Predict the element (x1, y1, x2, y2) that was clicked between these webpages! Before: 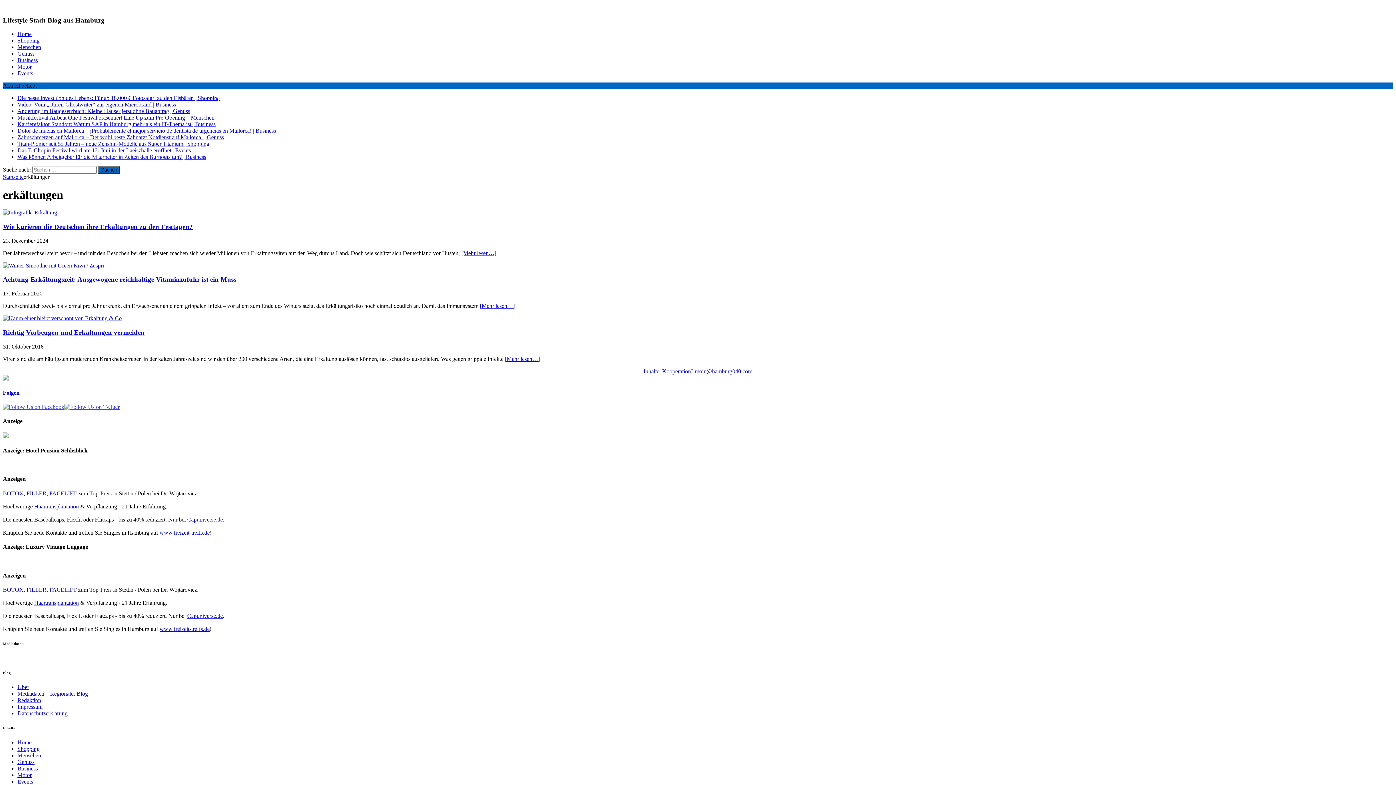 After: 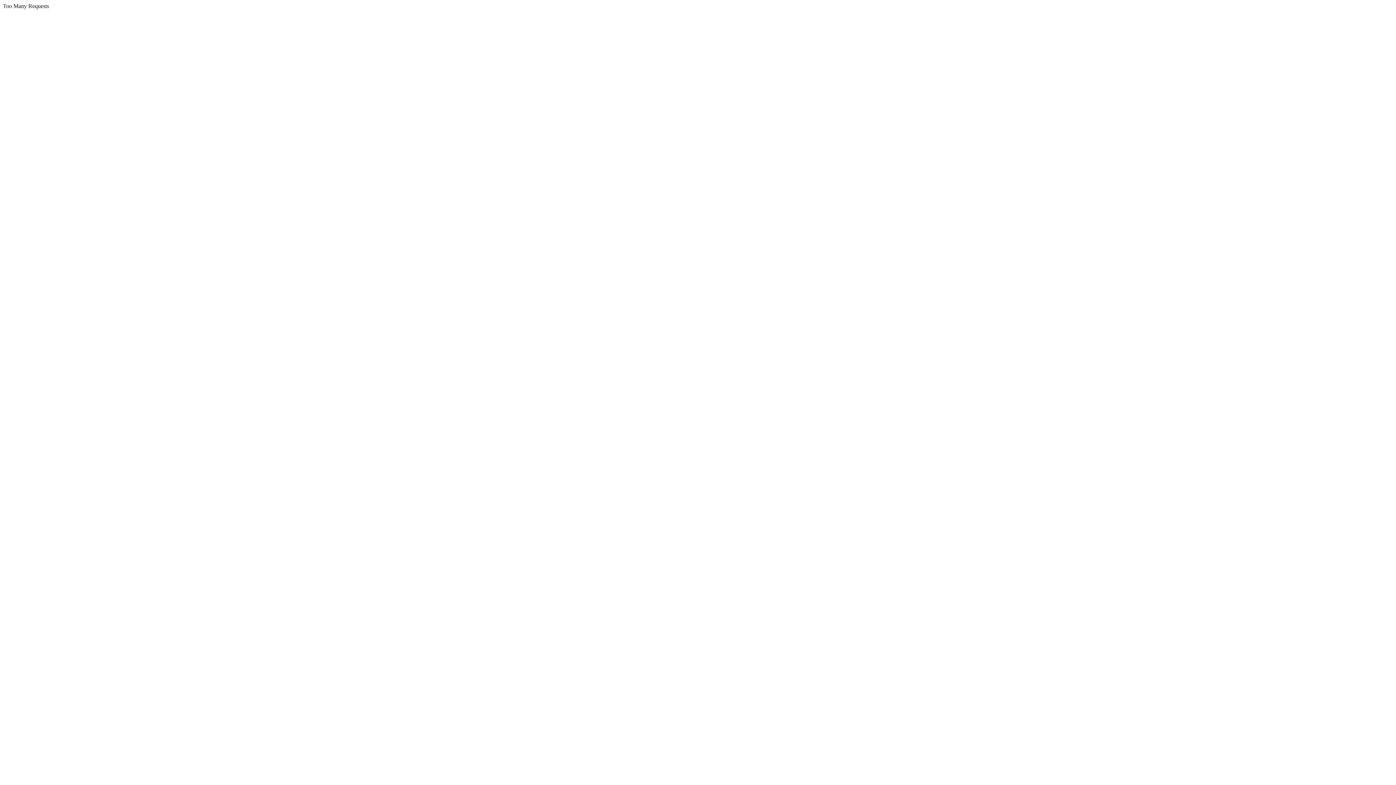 Action: label: Wie kurieren die Deutschen ihre Erkältungen zu den Festtagen? bbox: (2, 222, 193, 230)